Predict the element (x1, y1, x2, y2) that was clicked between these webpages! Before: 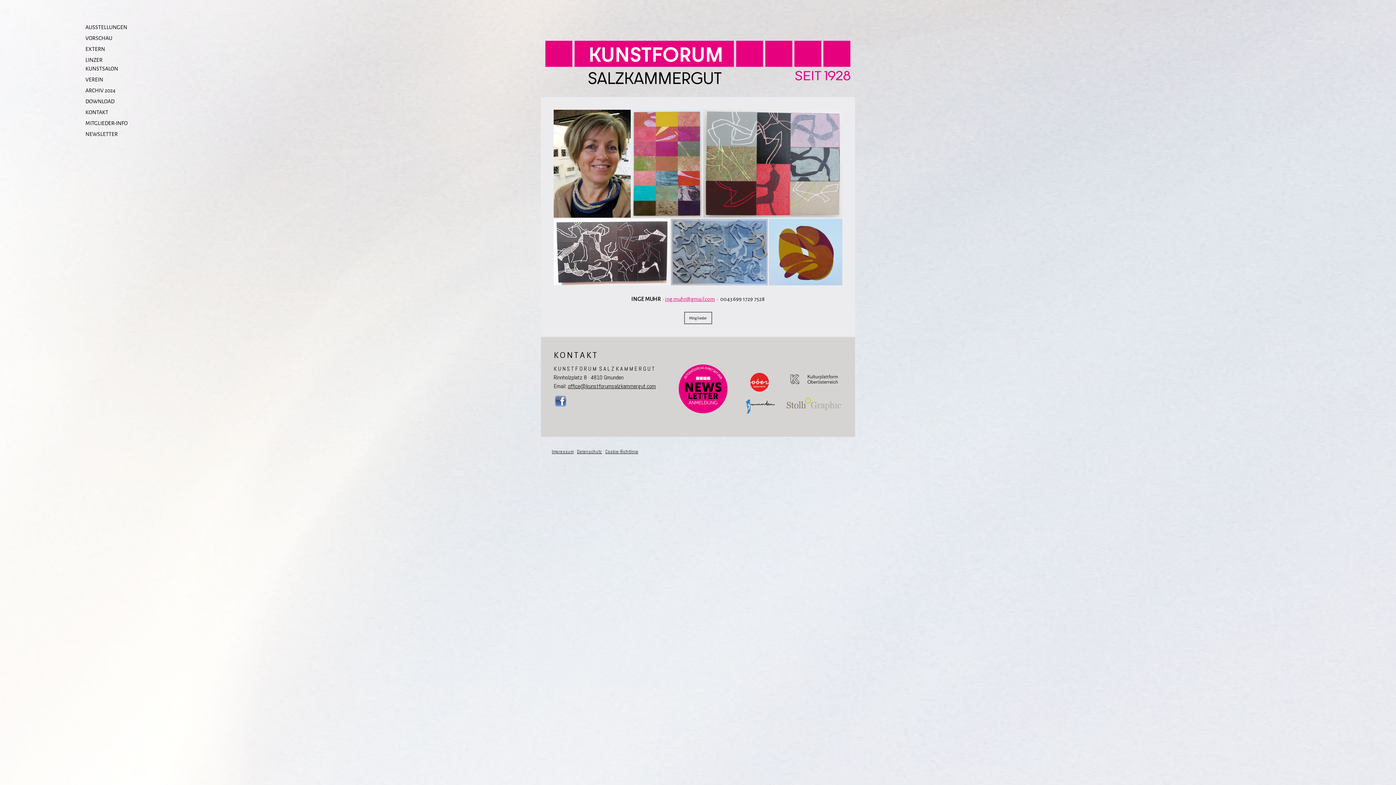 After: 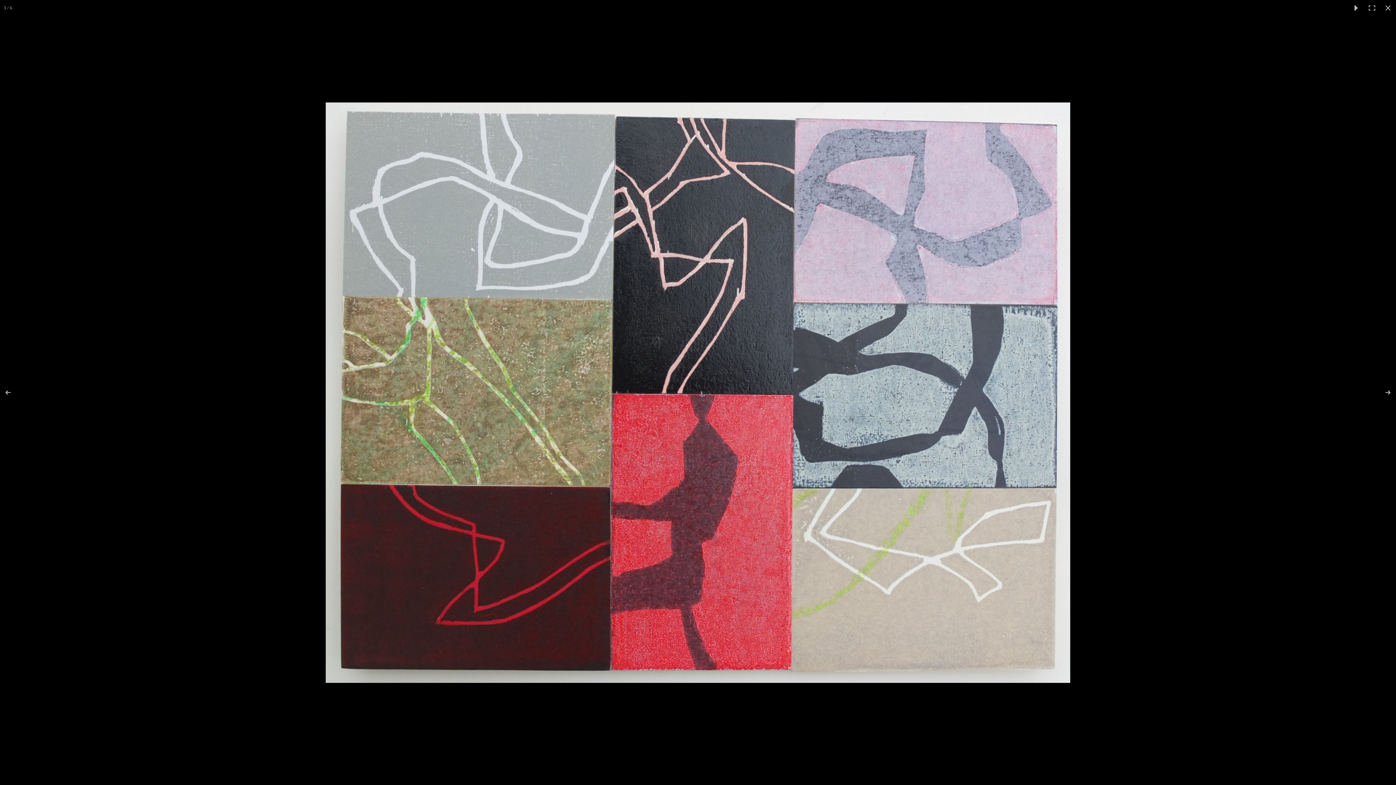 Action: bbox: (703, 109, 842, 217)